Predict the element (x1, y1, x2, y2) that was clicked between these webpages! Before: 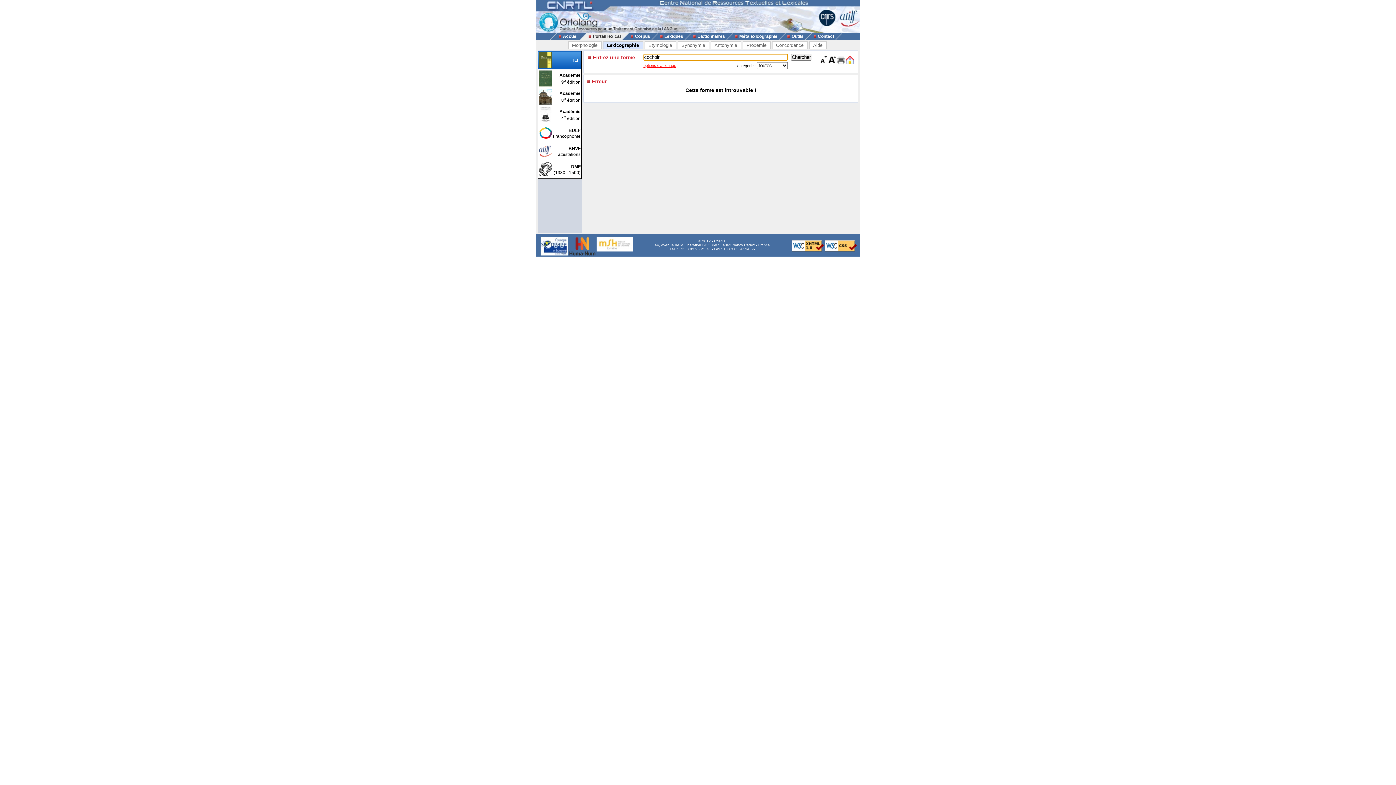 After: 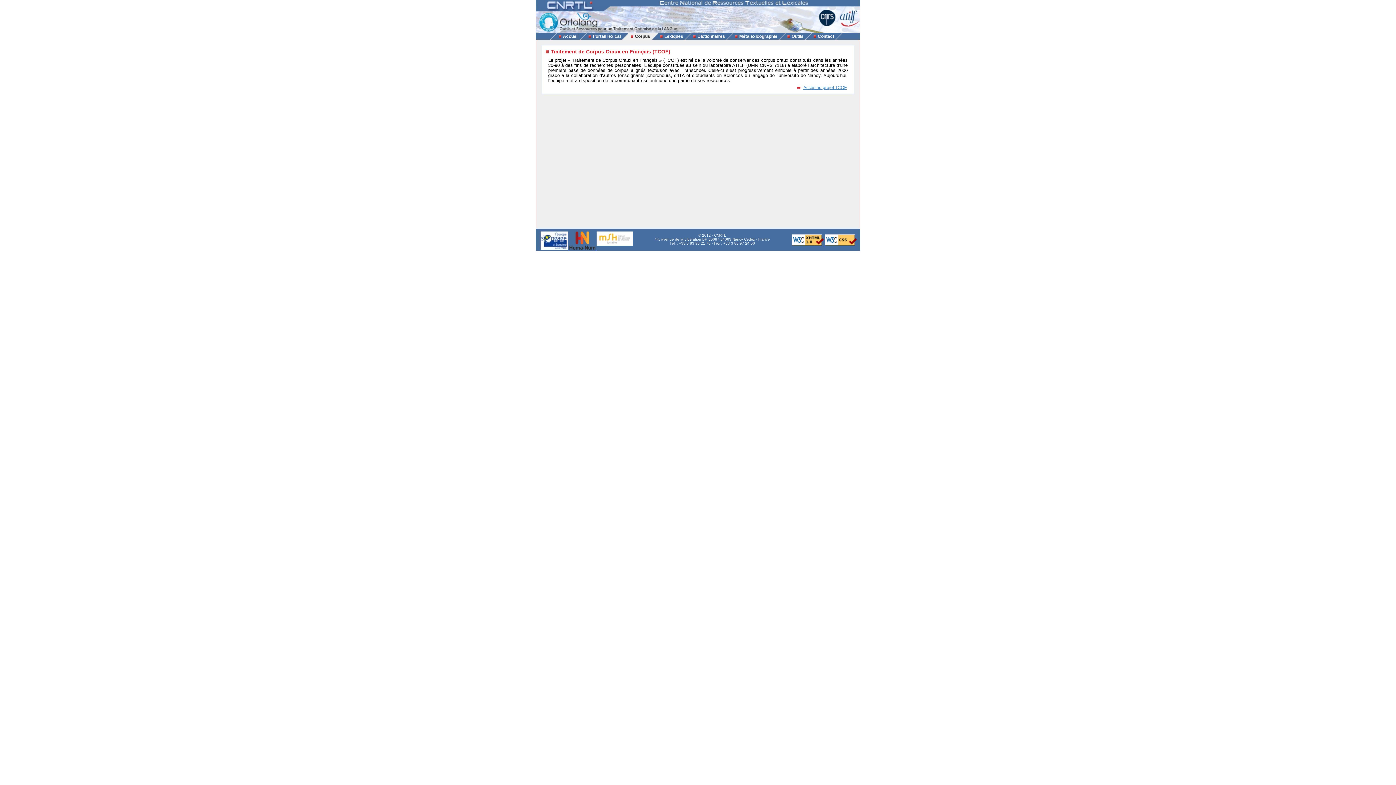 Action: bbox: (628, 33, 651, 38) label: Corpus